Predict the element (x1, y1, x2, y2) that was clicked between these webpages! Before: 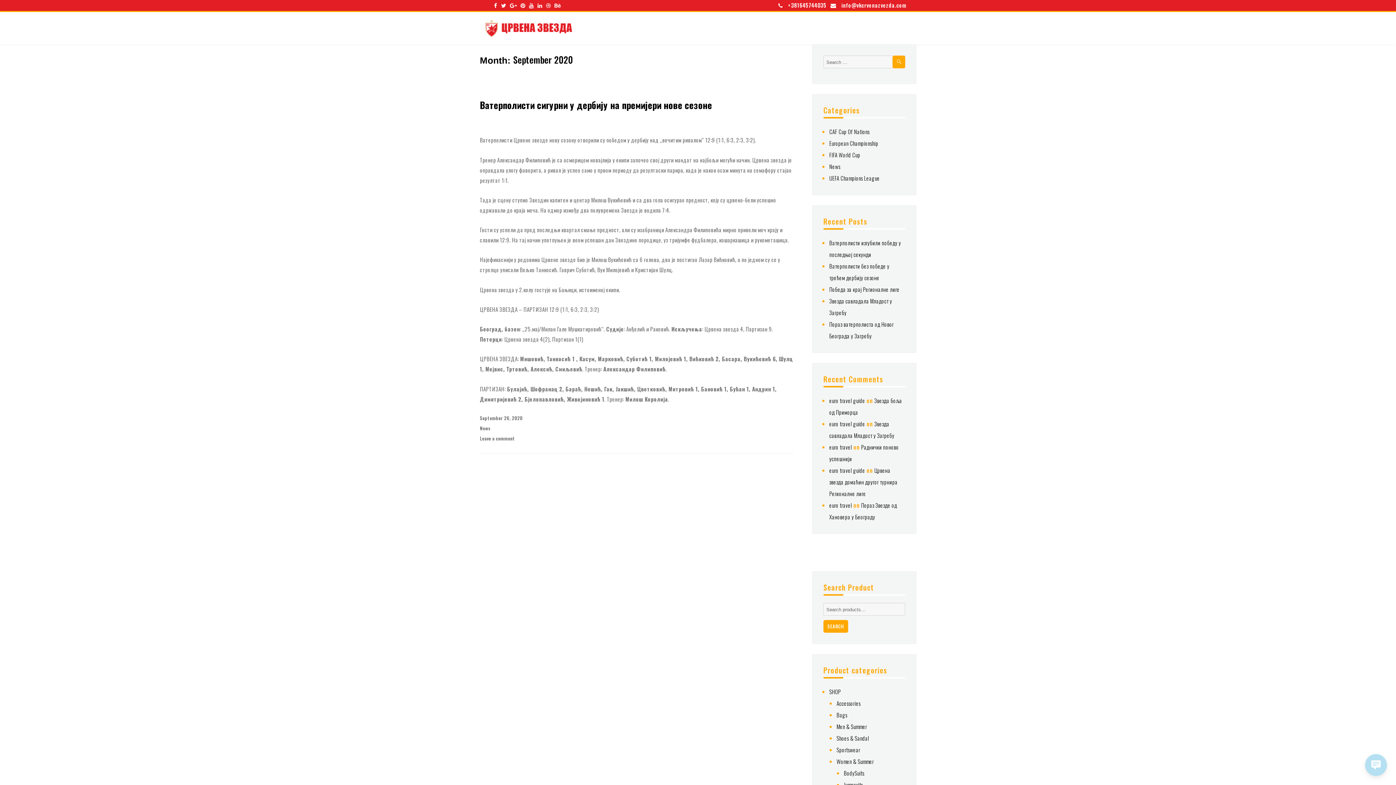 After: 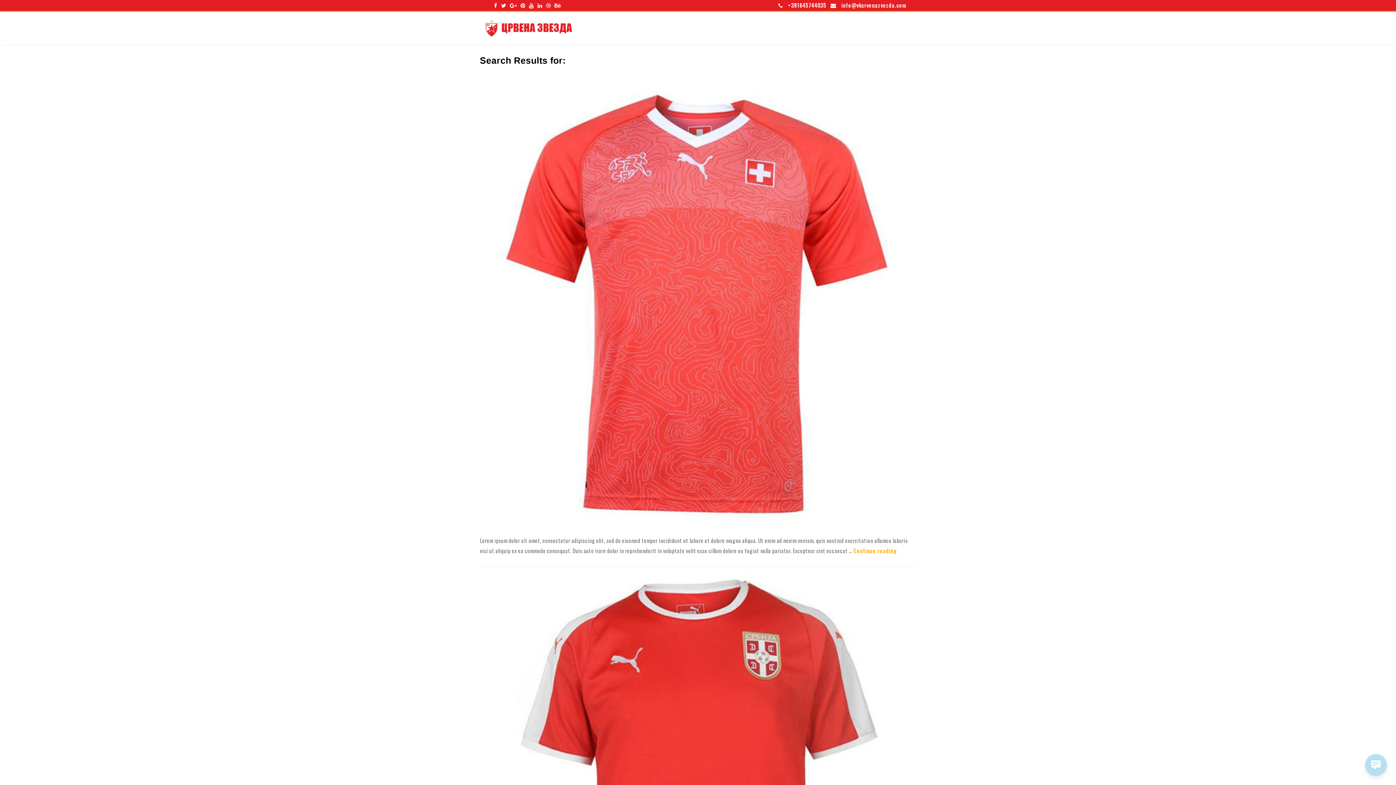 Action: bbox: (823, 620, 848, 633) label: SEARCH